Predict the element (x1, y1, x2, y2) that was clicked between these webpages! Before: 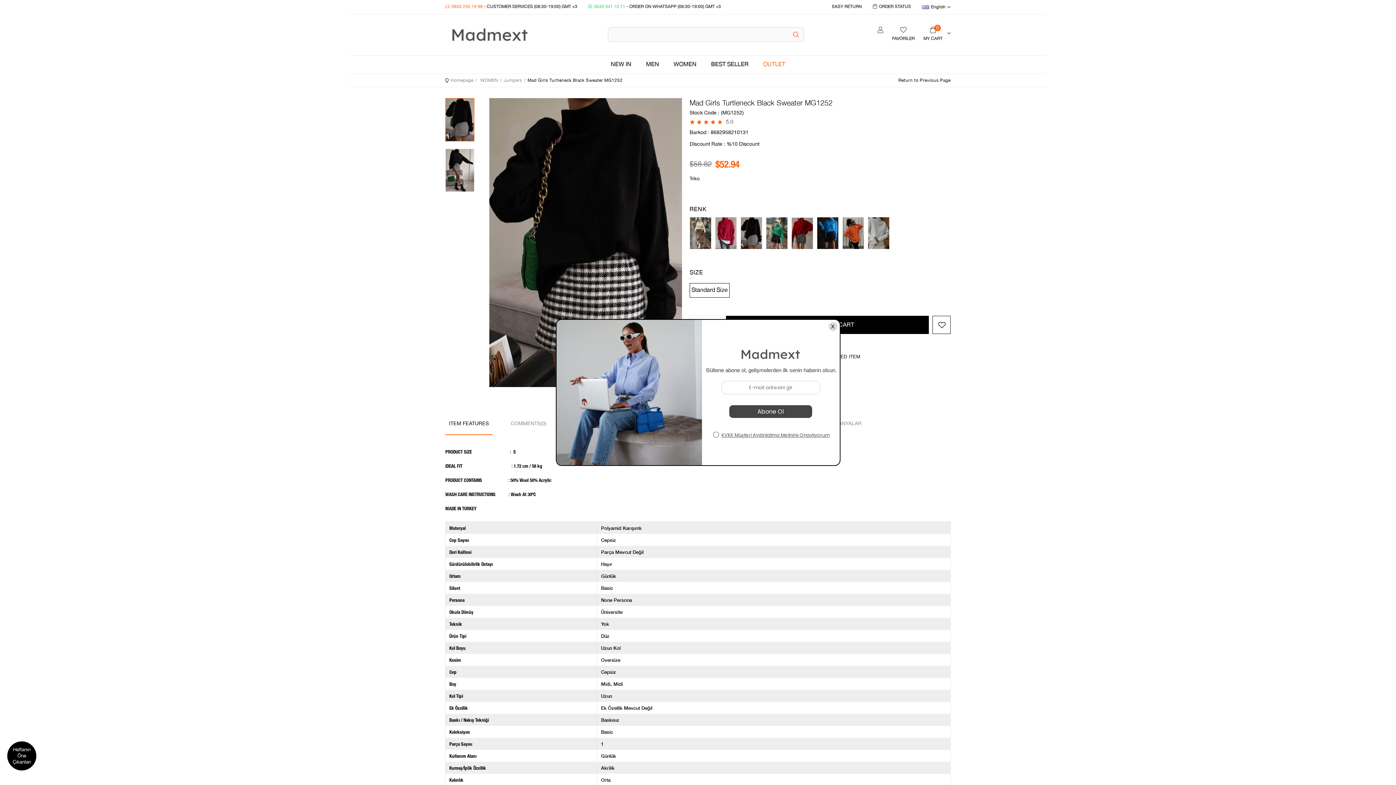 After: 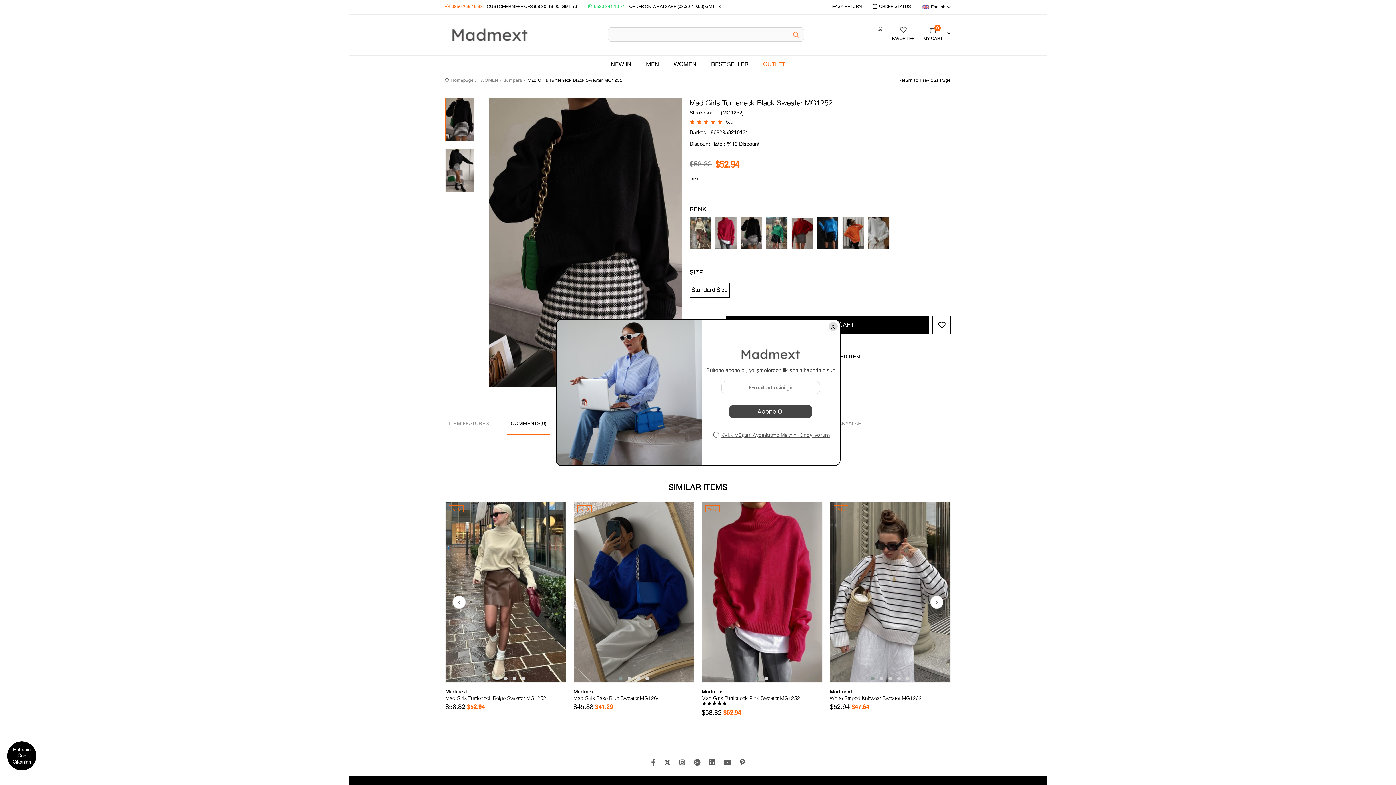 Action: bbox: (507, 412, 550, 435) label: COMMENTS(0)